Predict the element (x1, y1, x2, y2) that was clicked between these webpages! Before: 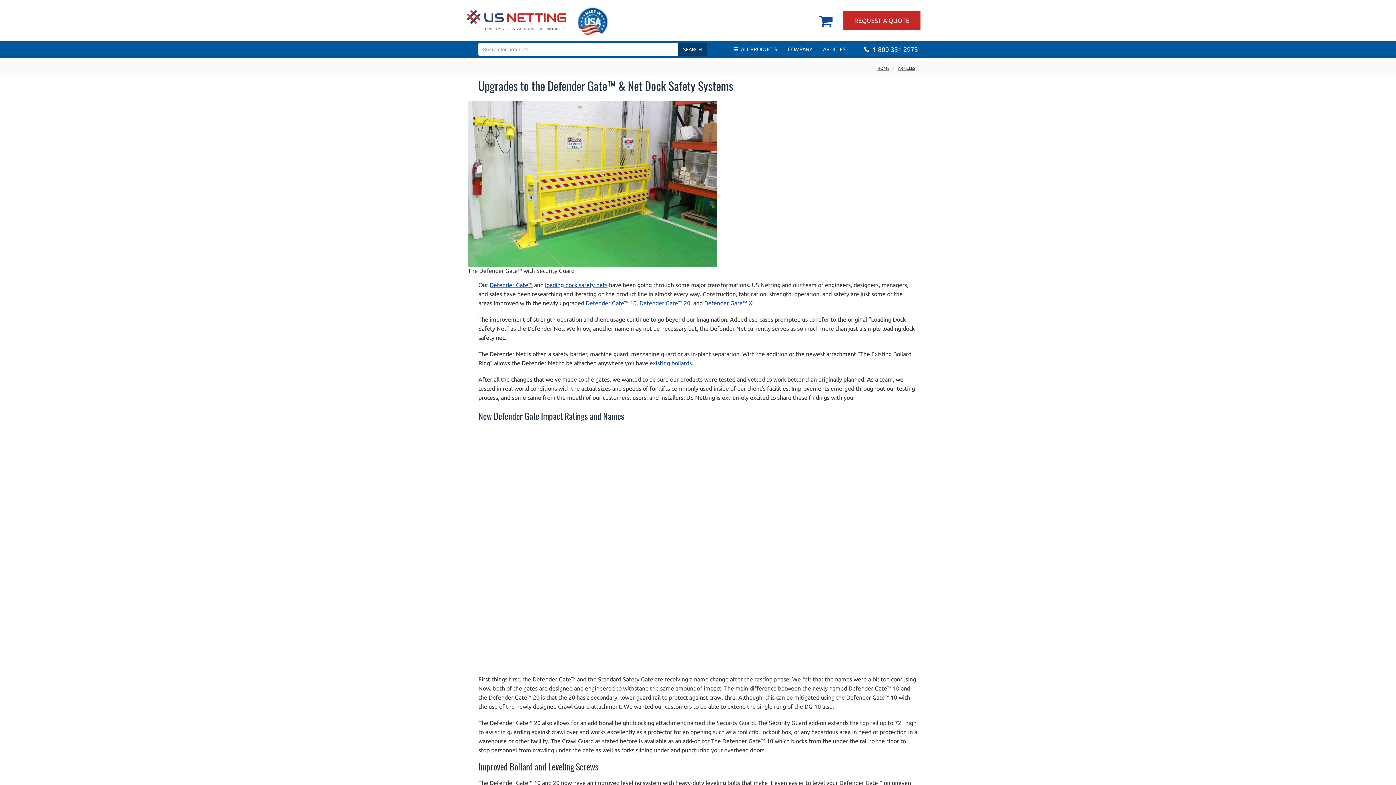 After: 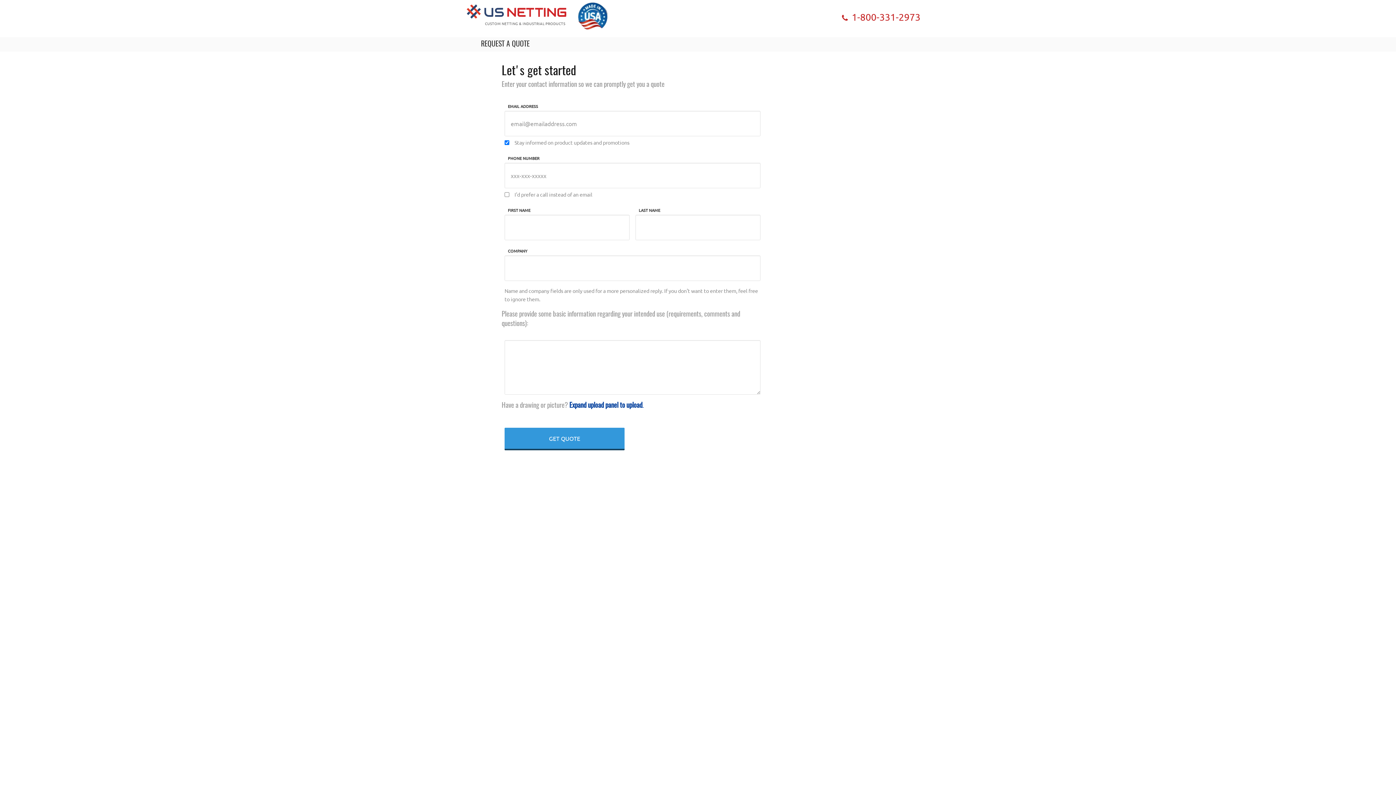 Action: label: REQUEST A QUOTE bbox: (843, 11, 920, 29)